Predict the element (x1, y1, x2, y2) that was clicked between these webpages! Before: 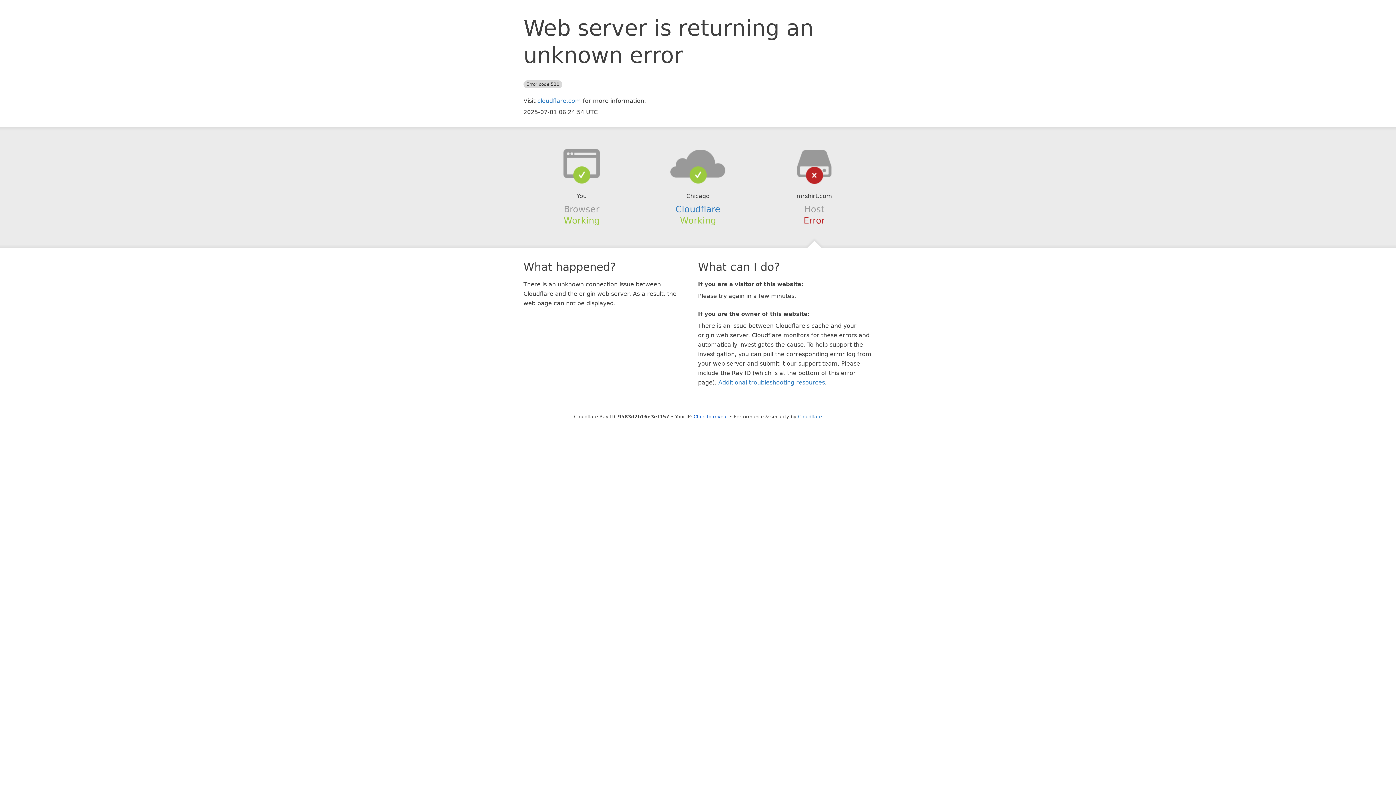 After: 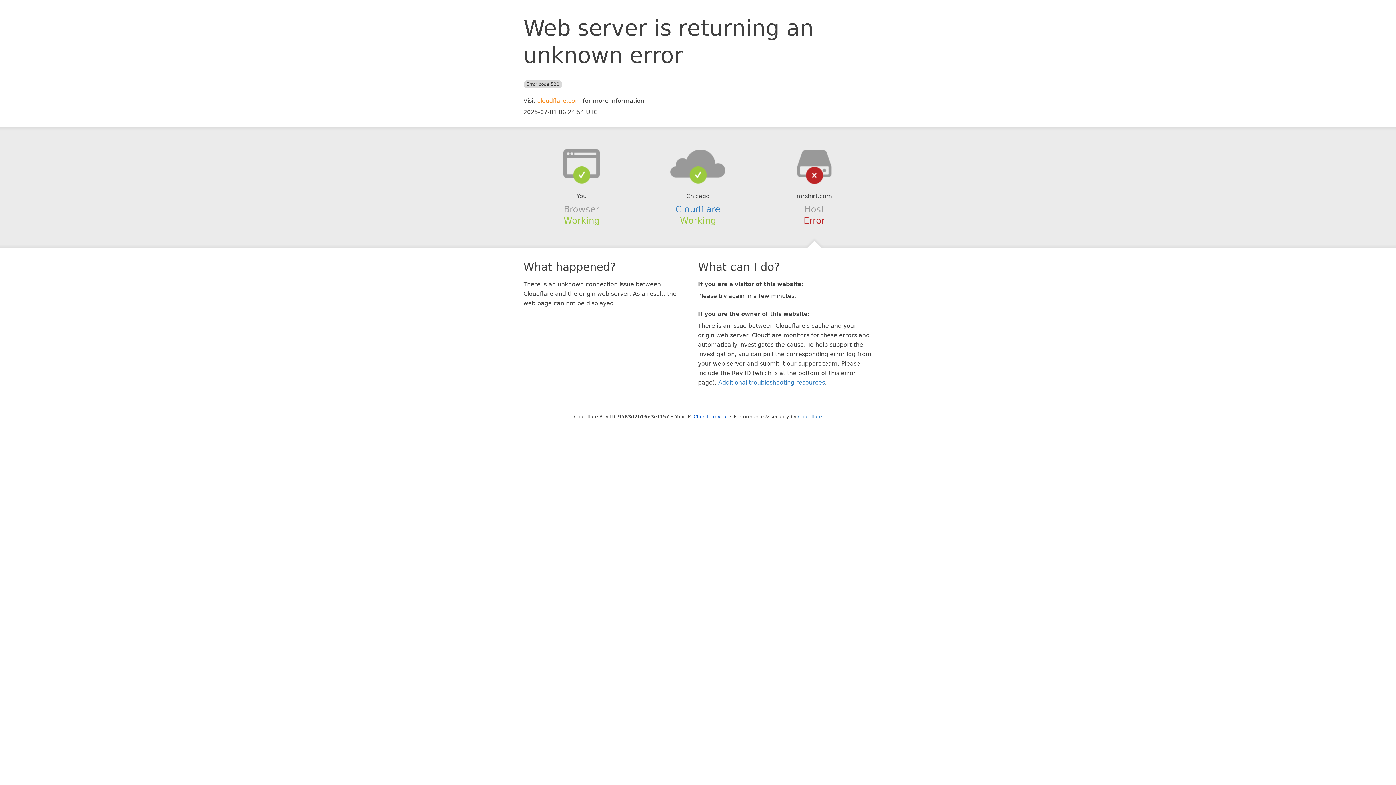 Action: bbox: (537, 97, 581, 104) label: cloudflare.com